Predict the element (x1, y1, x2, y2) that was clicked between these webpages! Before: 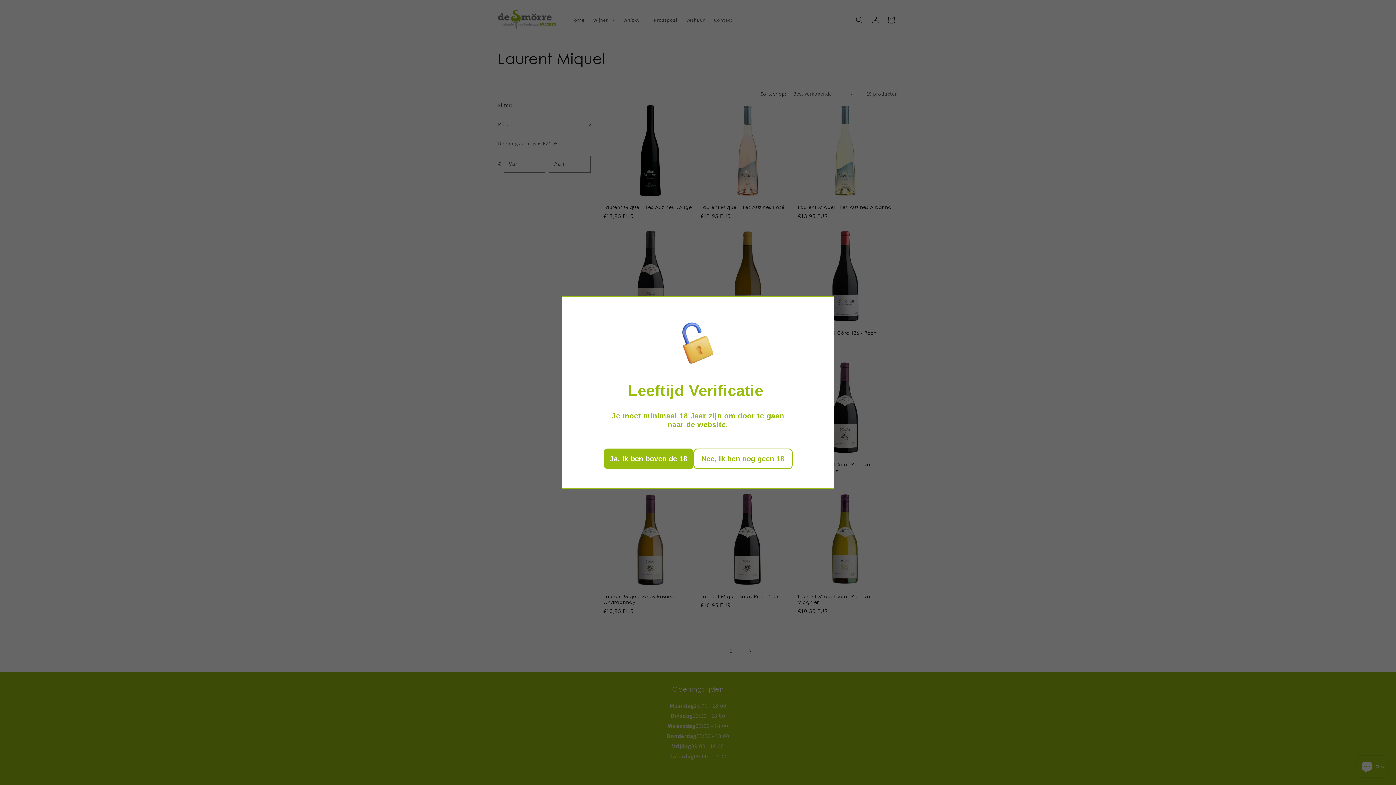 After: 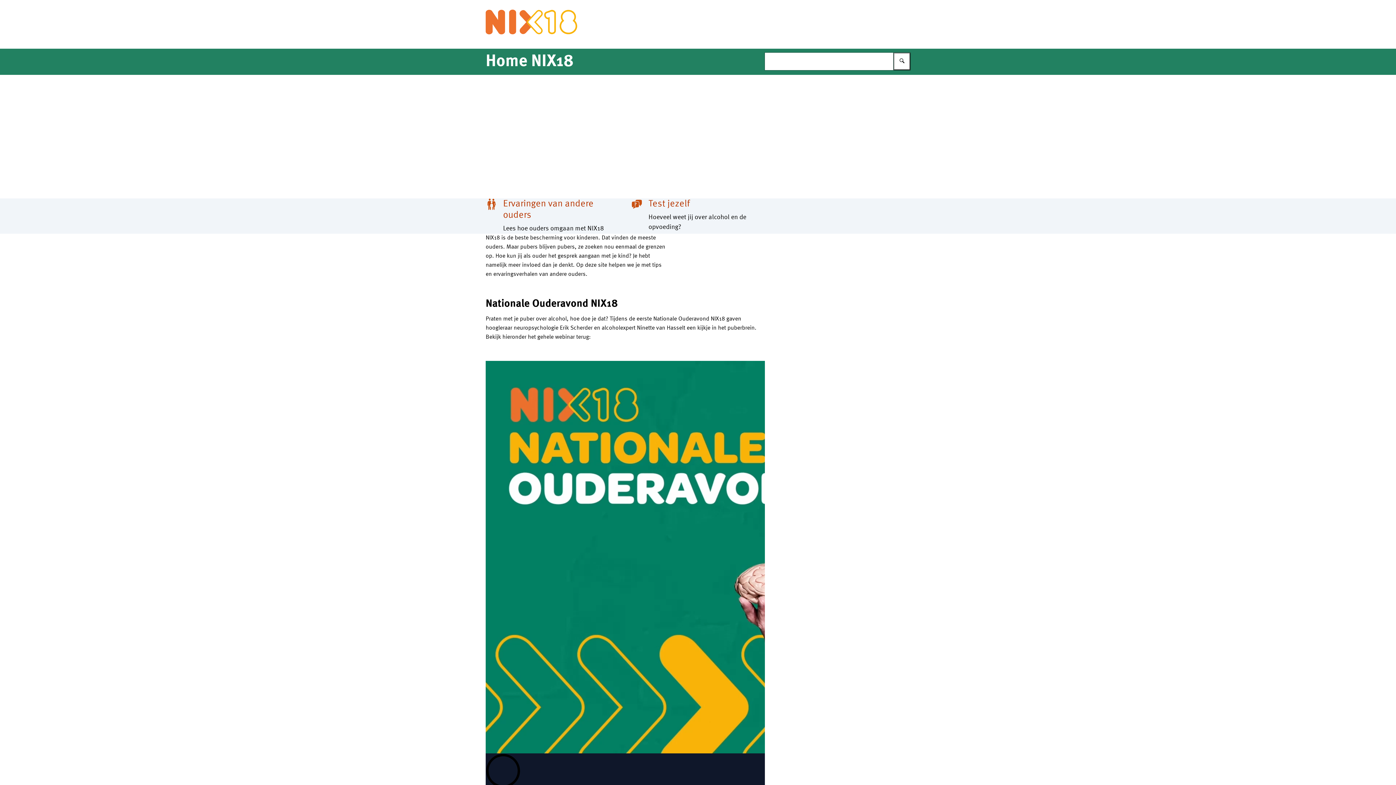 Action: label: Nee, ik ben nog geen 18 bbox: (693, 448, 792, 469)